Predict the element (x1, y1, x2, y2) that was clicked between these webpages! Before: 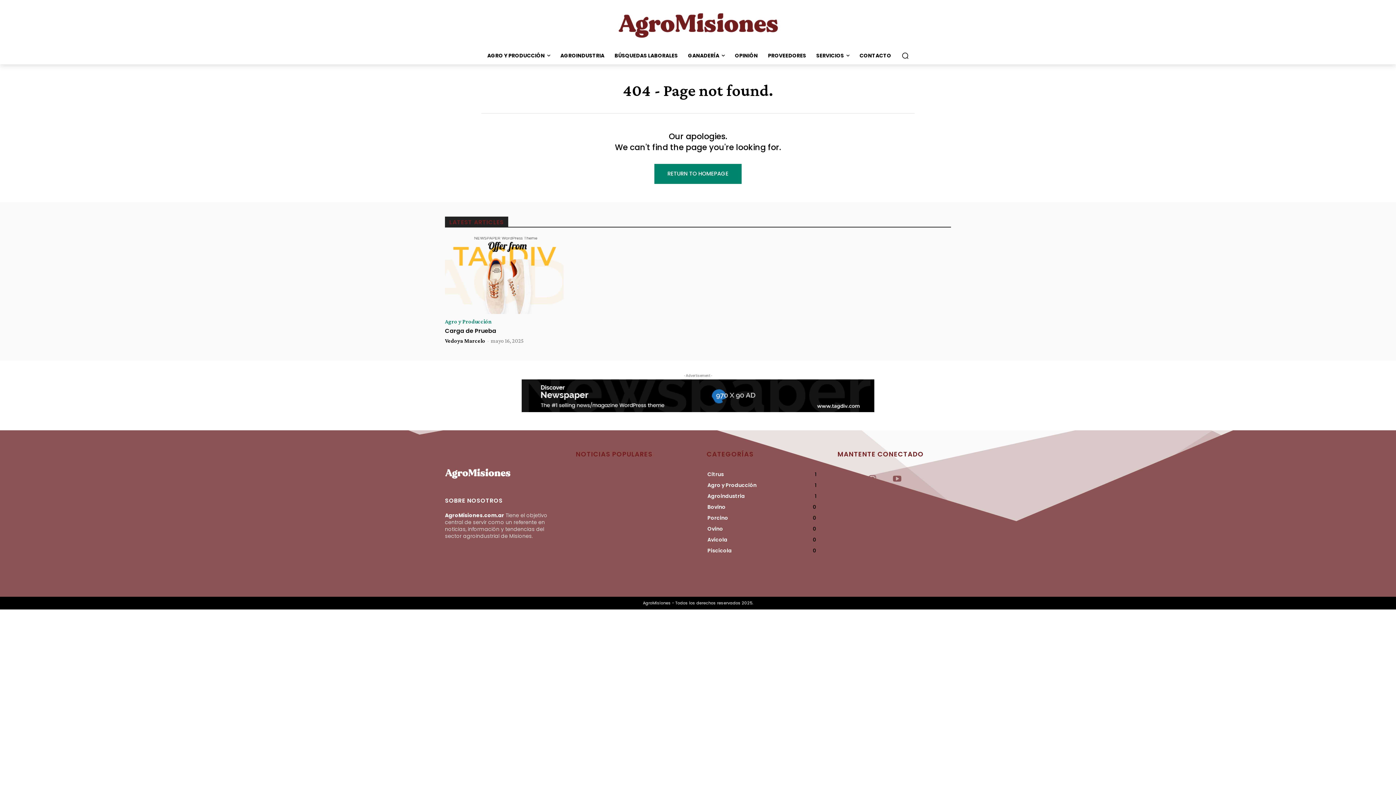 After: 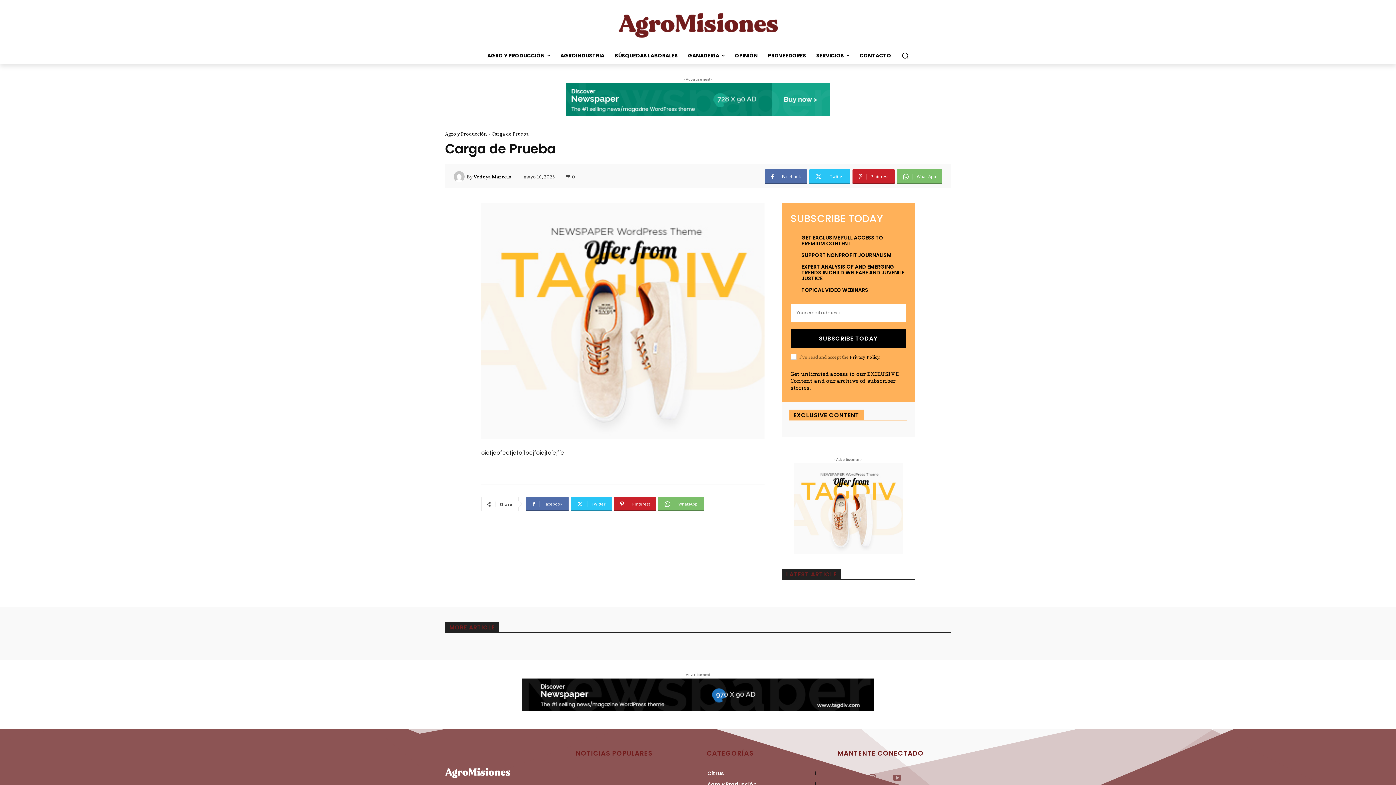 Action: bbox: (445, 326, 496, 335) label: Carga de Prueba